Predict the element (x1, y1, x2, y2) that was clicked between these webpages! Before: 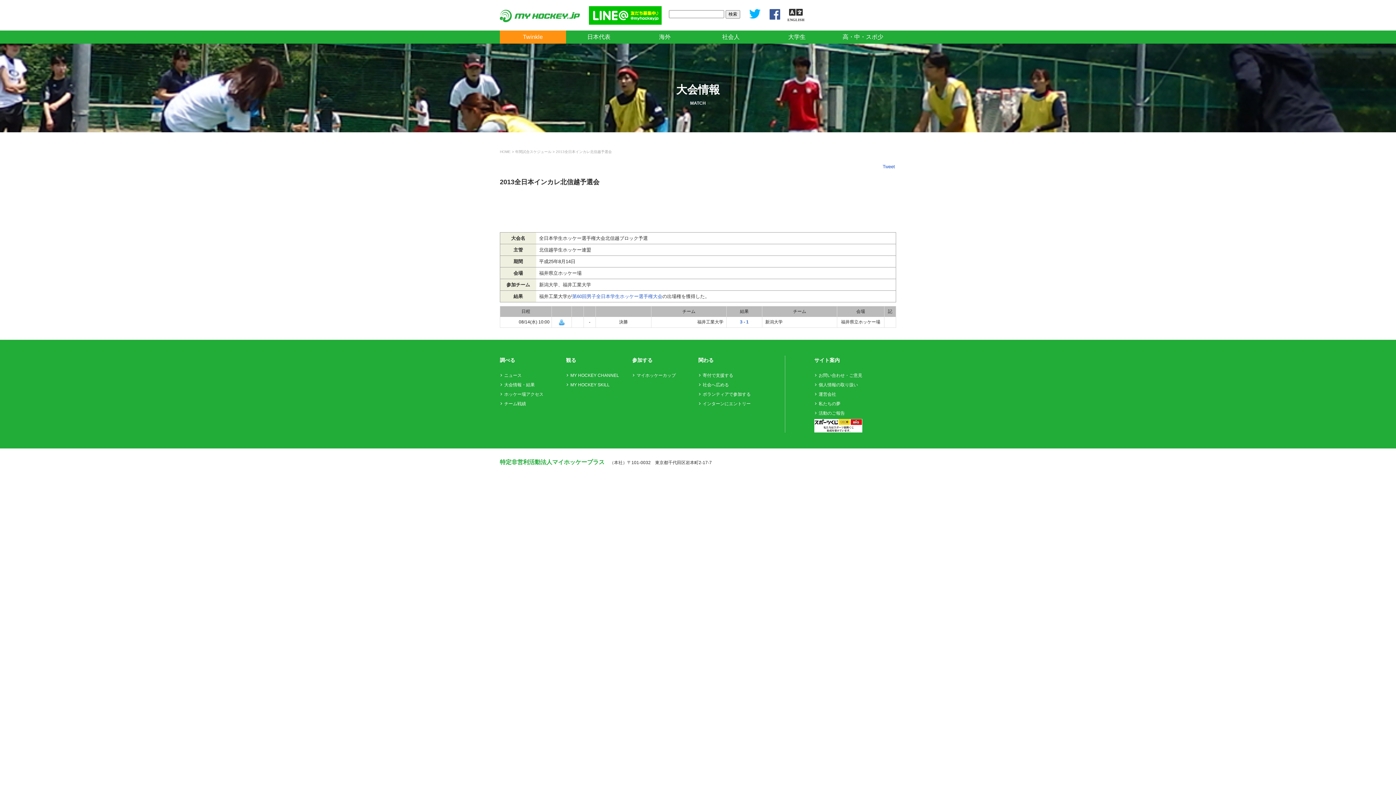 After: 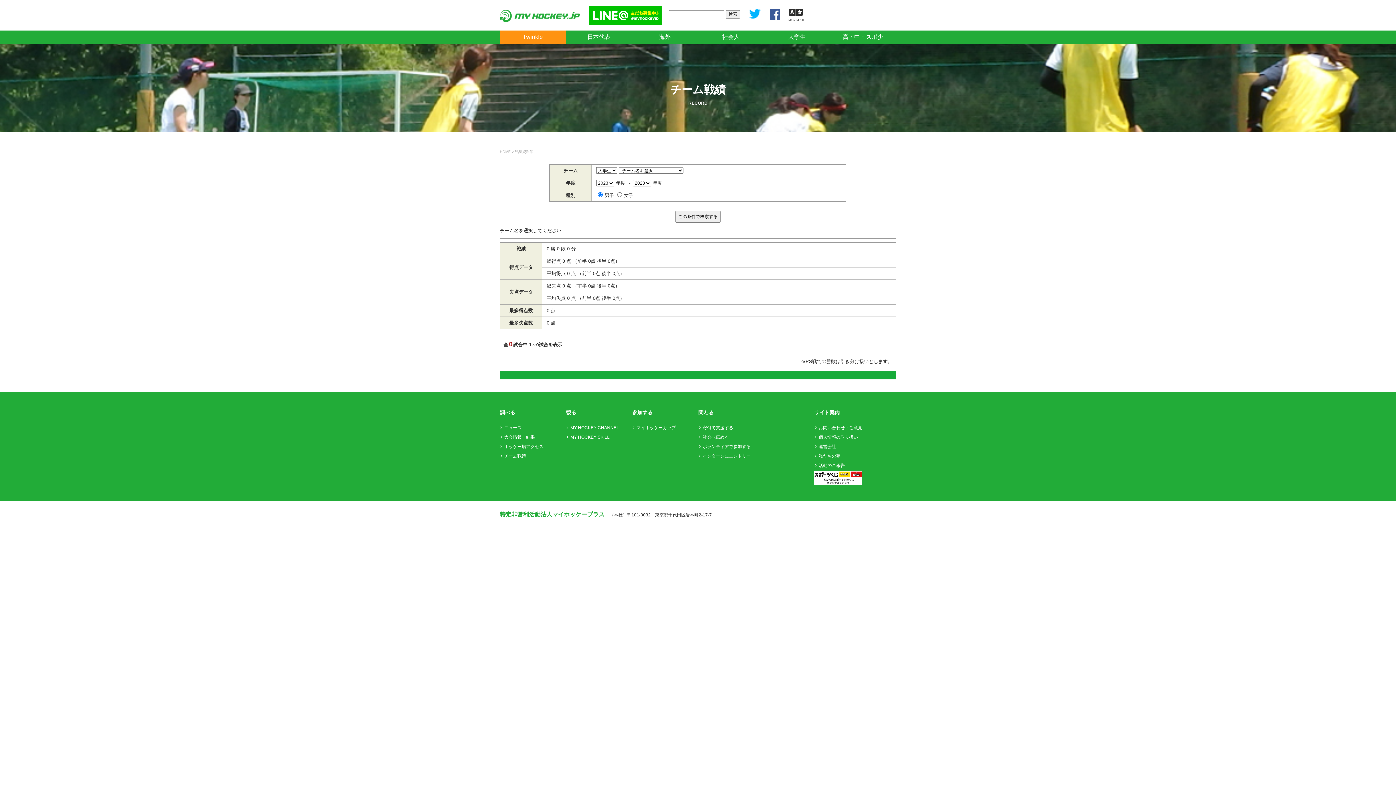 Action: label: チーム戦績 bbox: (500, 401, 526, 406)